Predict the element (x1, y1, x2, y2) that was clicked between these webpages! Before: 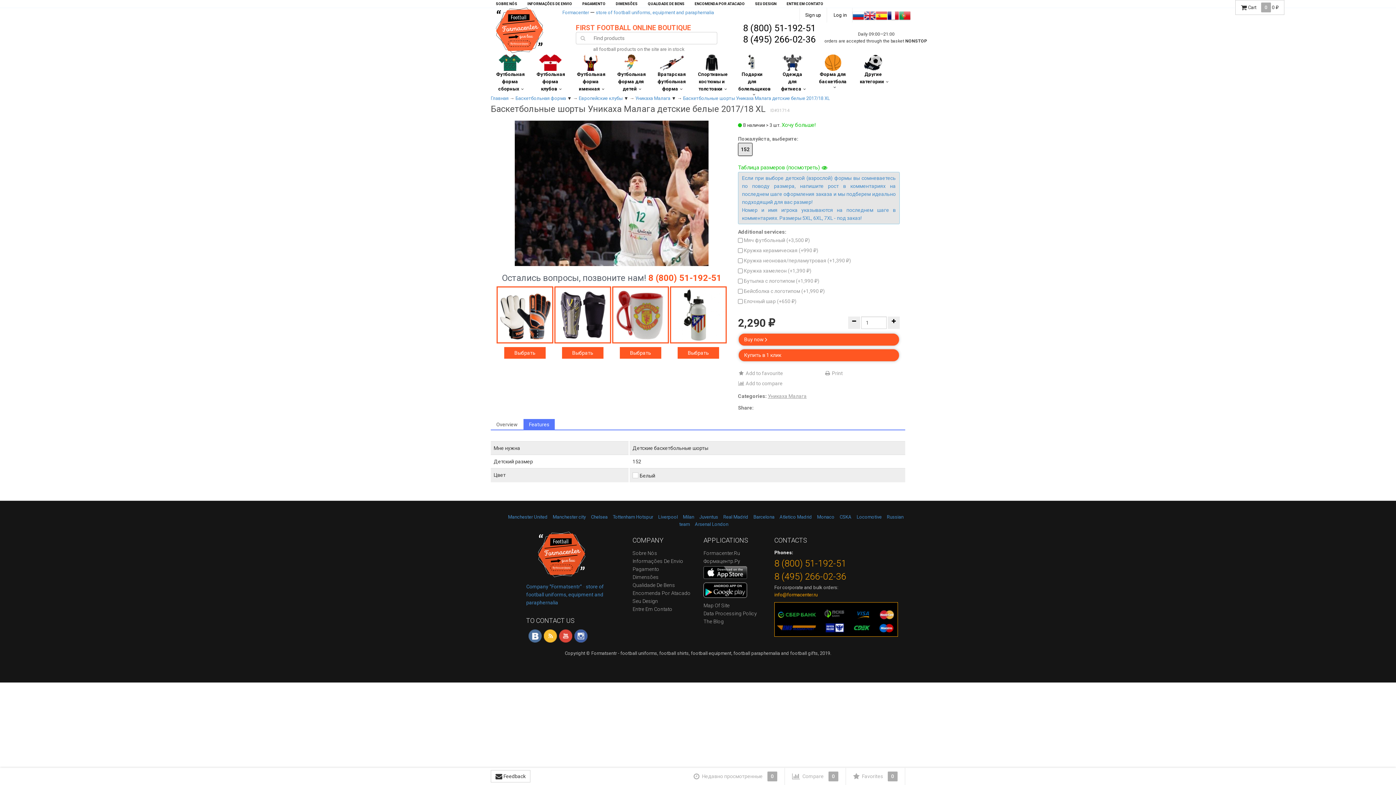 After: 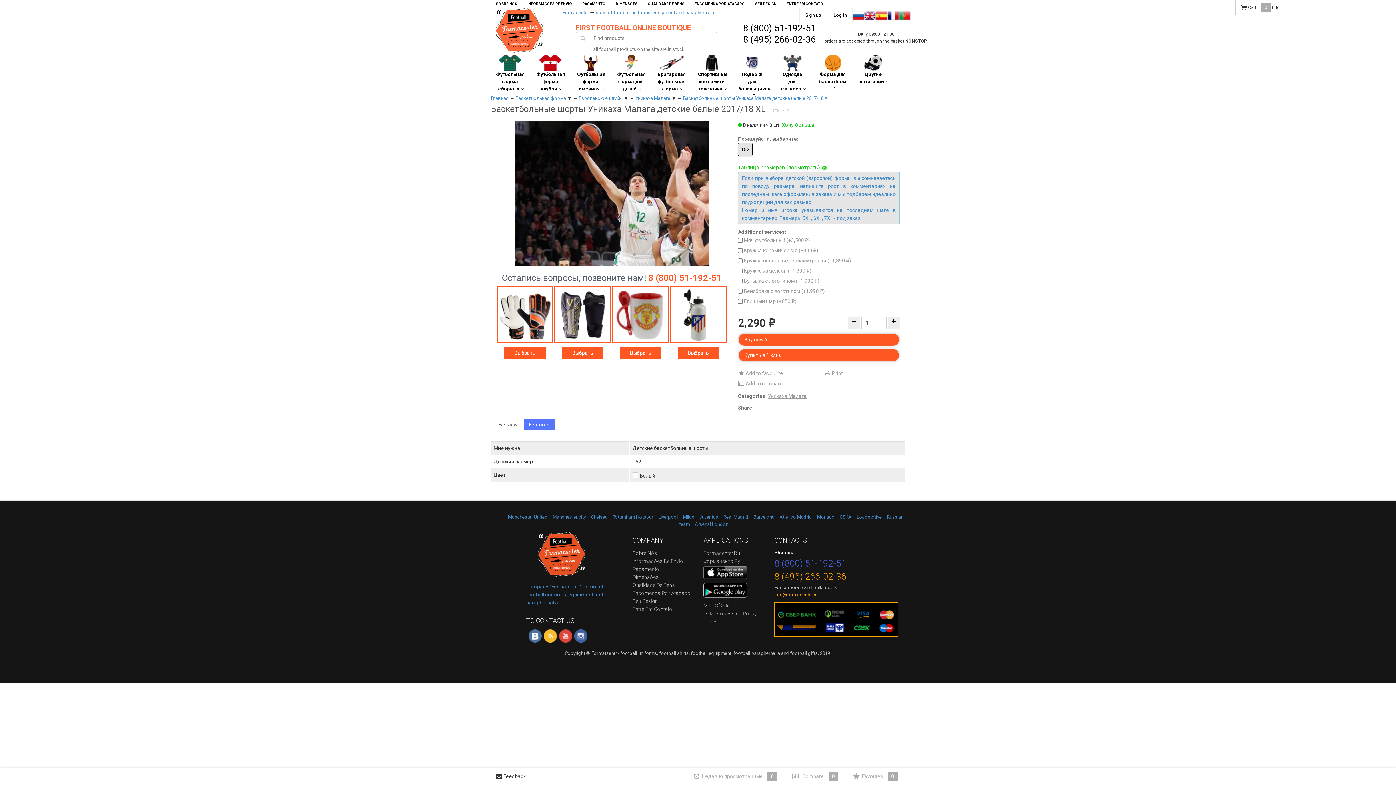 Action: bbox: (774, 560, 846, 570) label: 8 (800) 51-192-51